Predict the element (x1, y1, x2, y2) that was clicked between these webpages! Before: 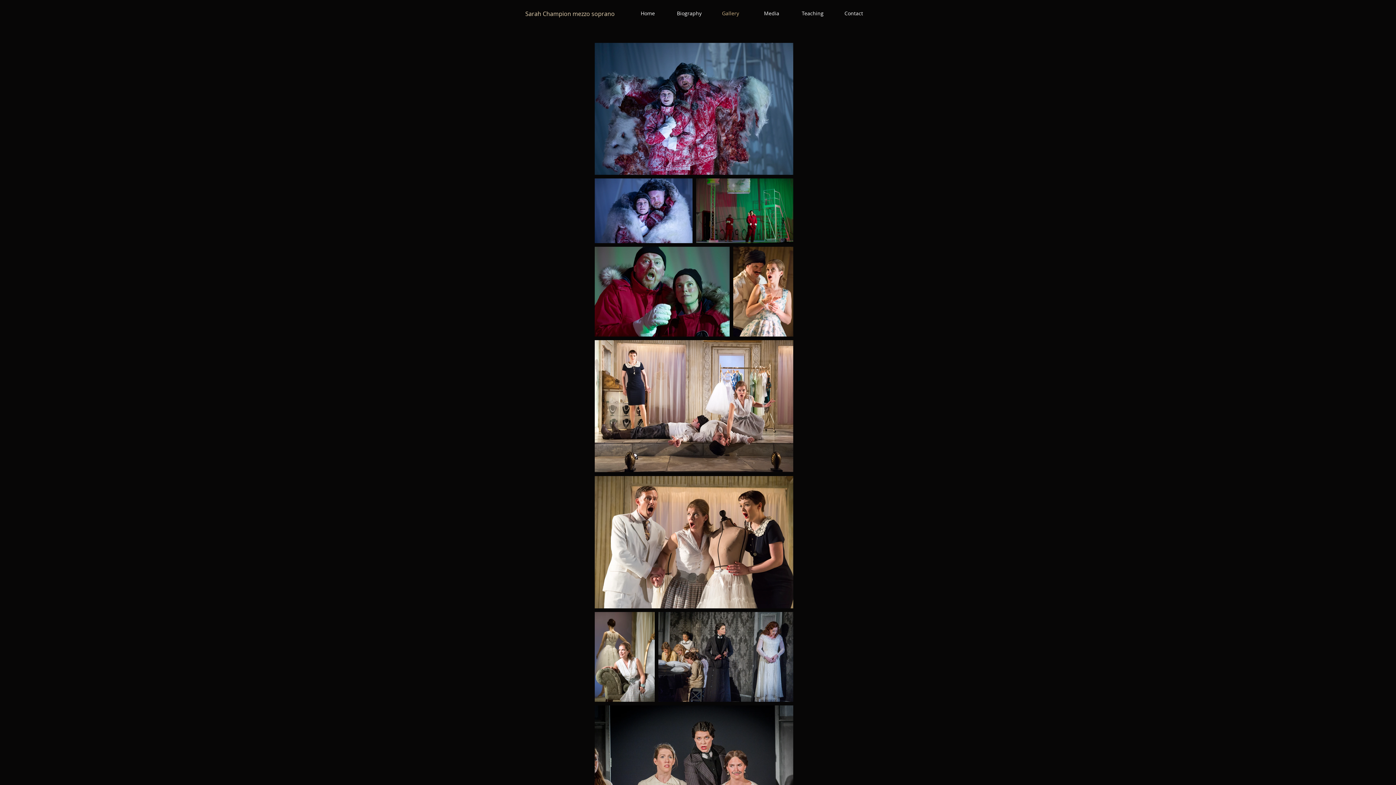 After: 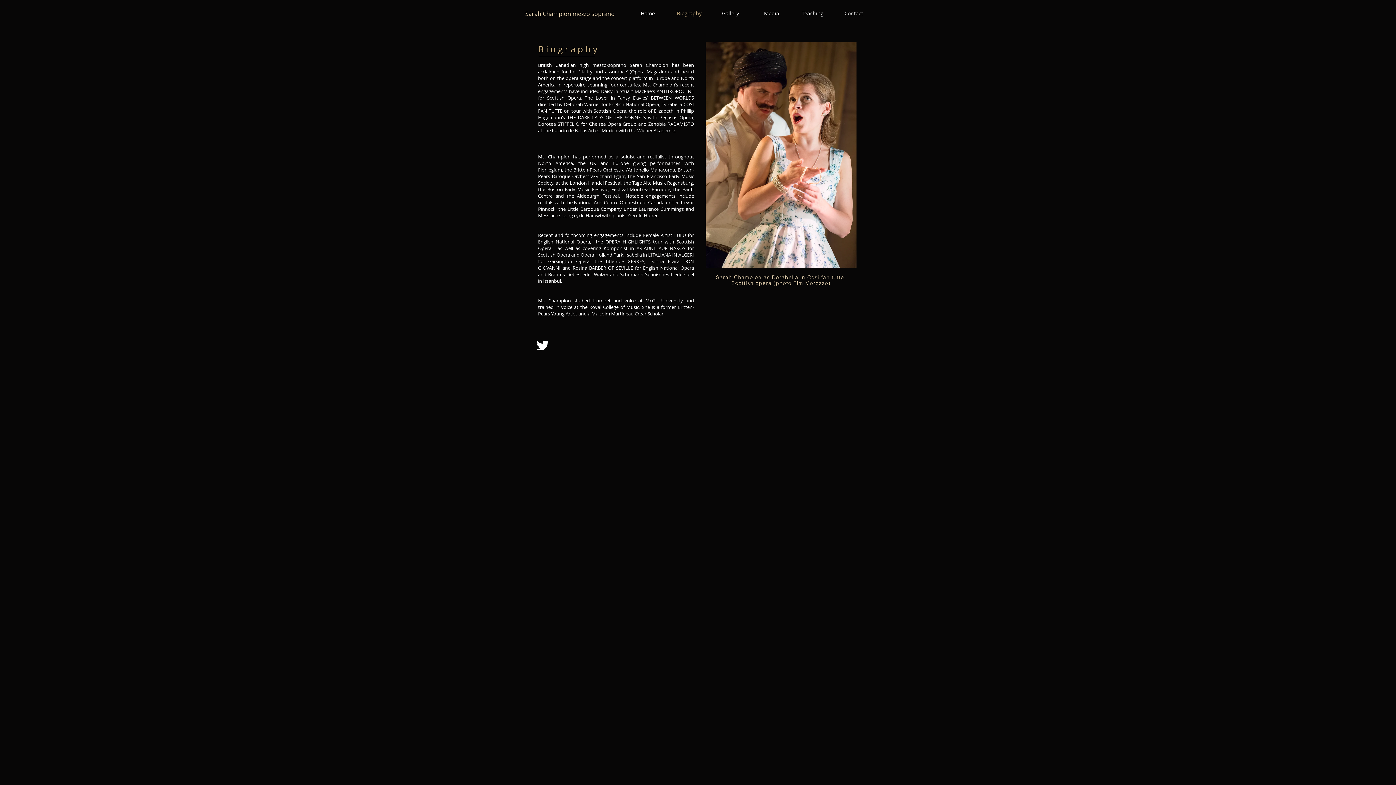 Action: bbox: (668, 10, 710, 16) label: Biography